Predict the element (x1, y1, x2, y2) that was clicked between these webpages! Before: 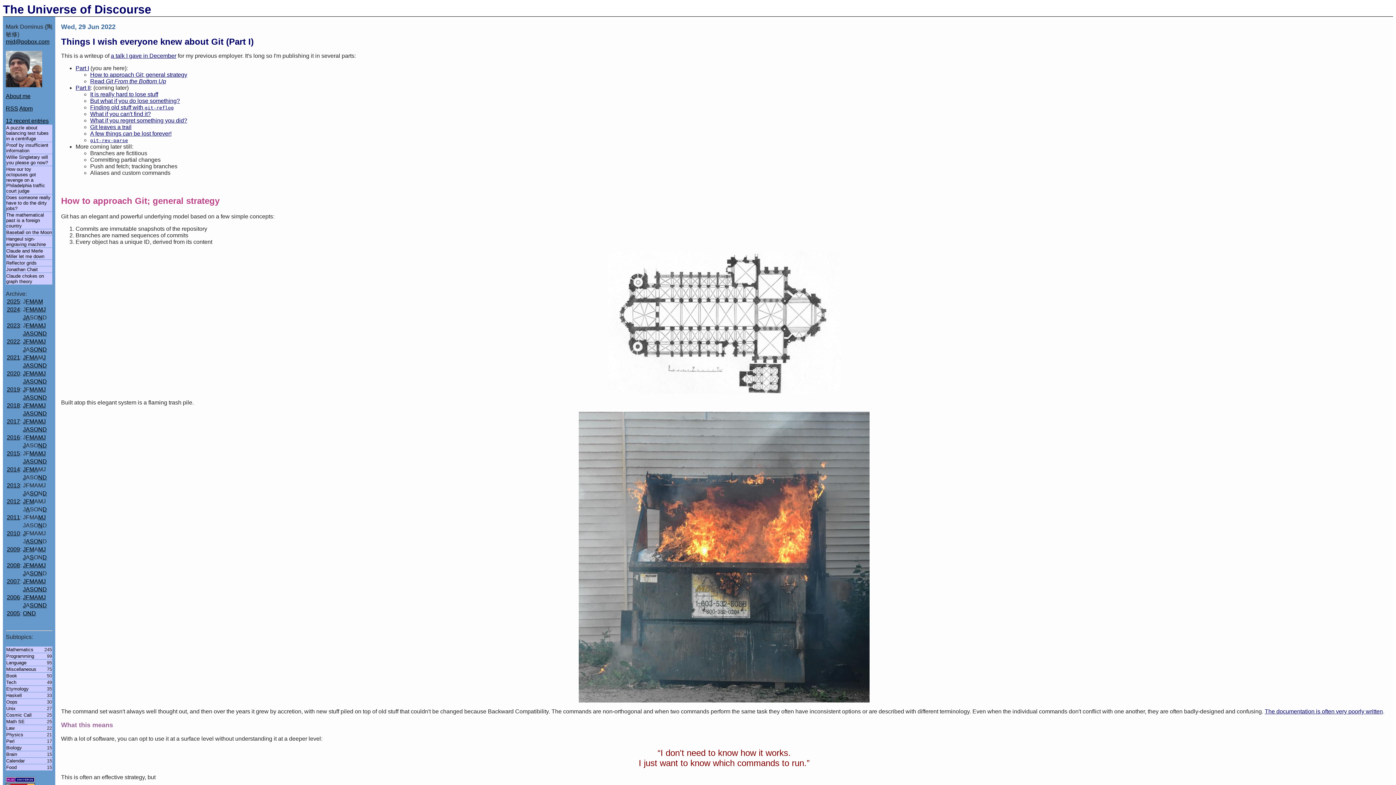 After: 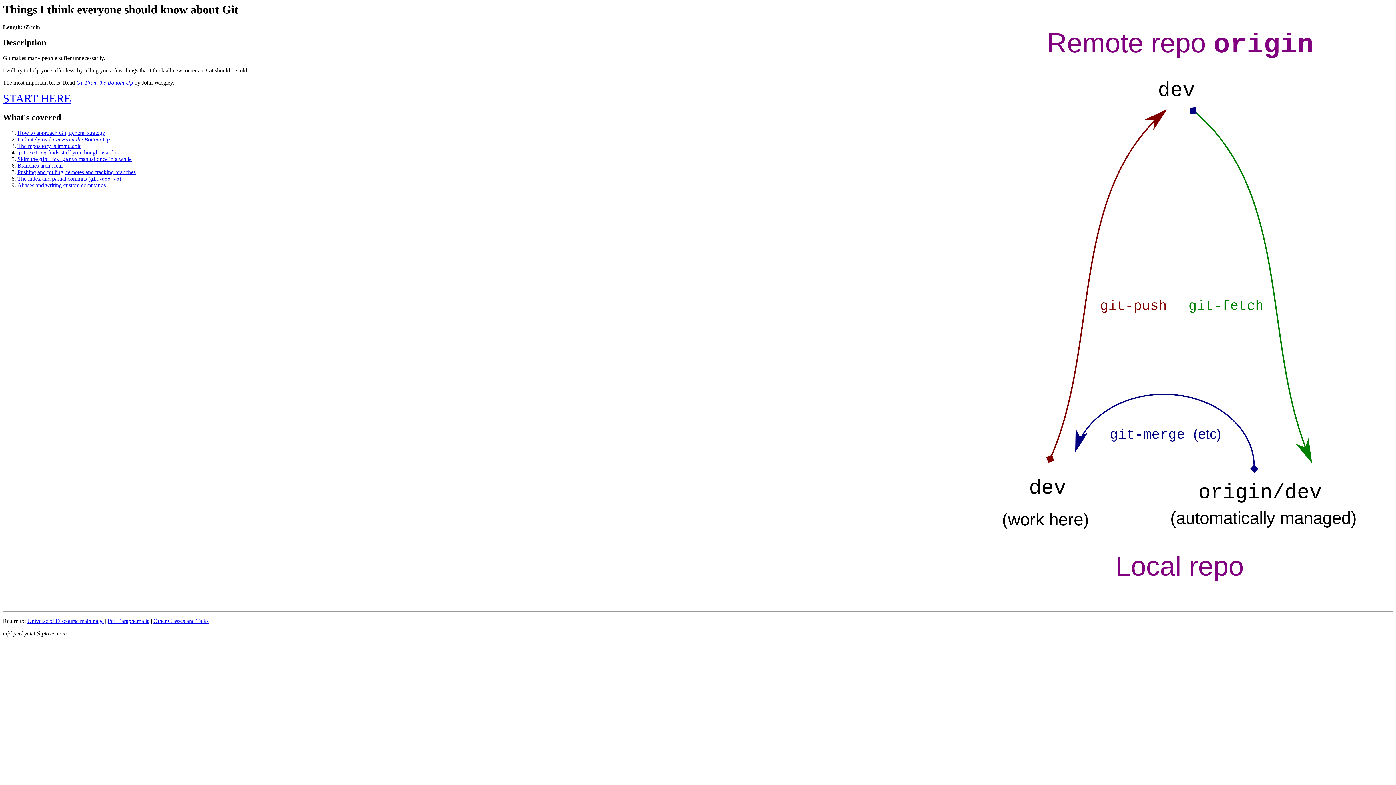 Action: label: a talk I gave in December bbox: (110, 52, 176, 58)